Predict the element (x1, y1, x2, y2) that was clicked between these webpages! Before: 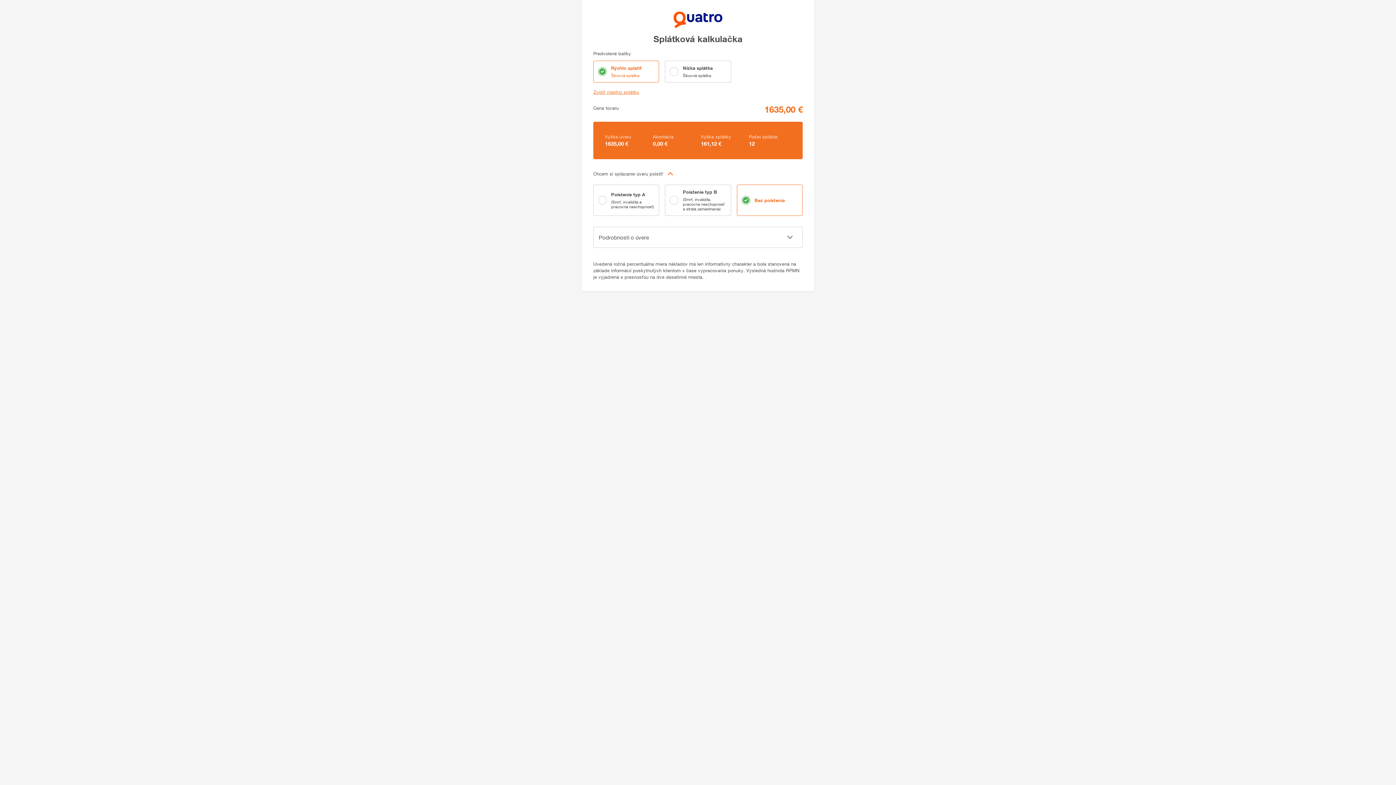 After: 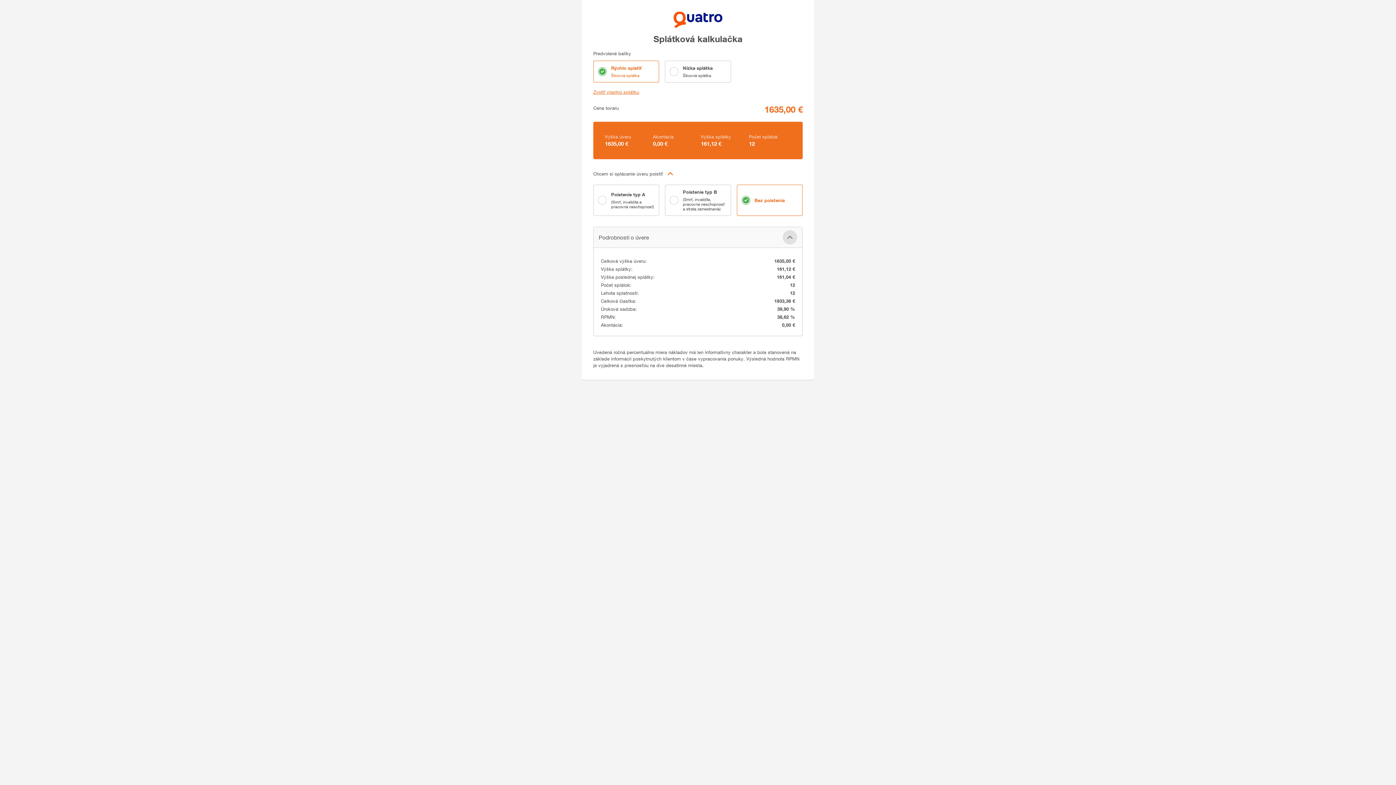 Action: bbox: (782, 230, 797, 244)